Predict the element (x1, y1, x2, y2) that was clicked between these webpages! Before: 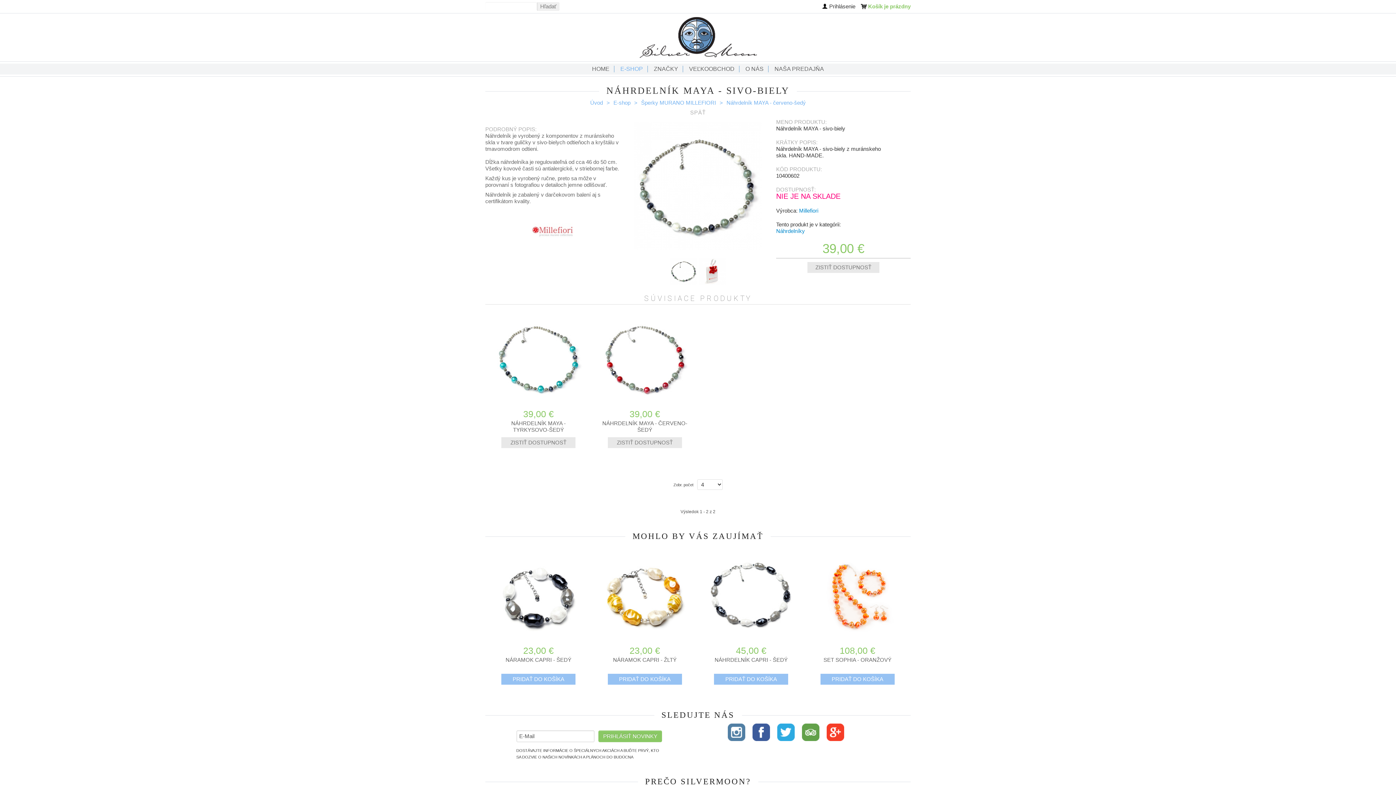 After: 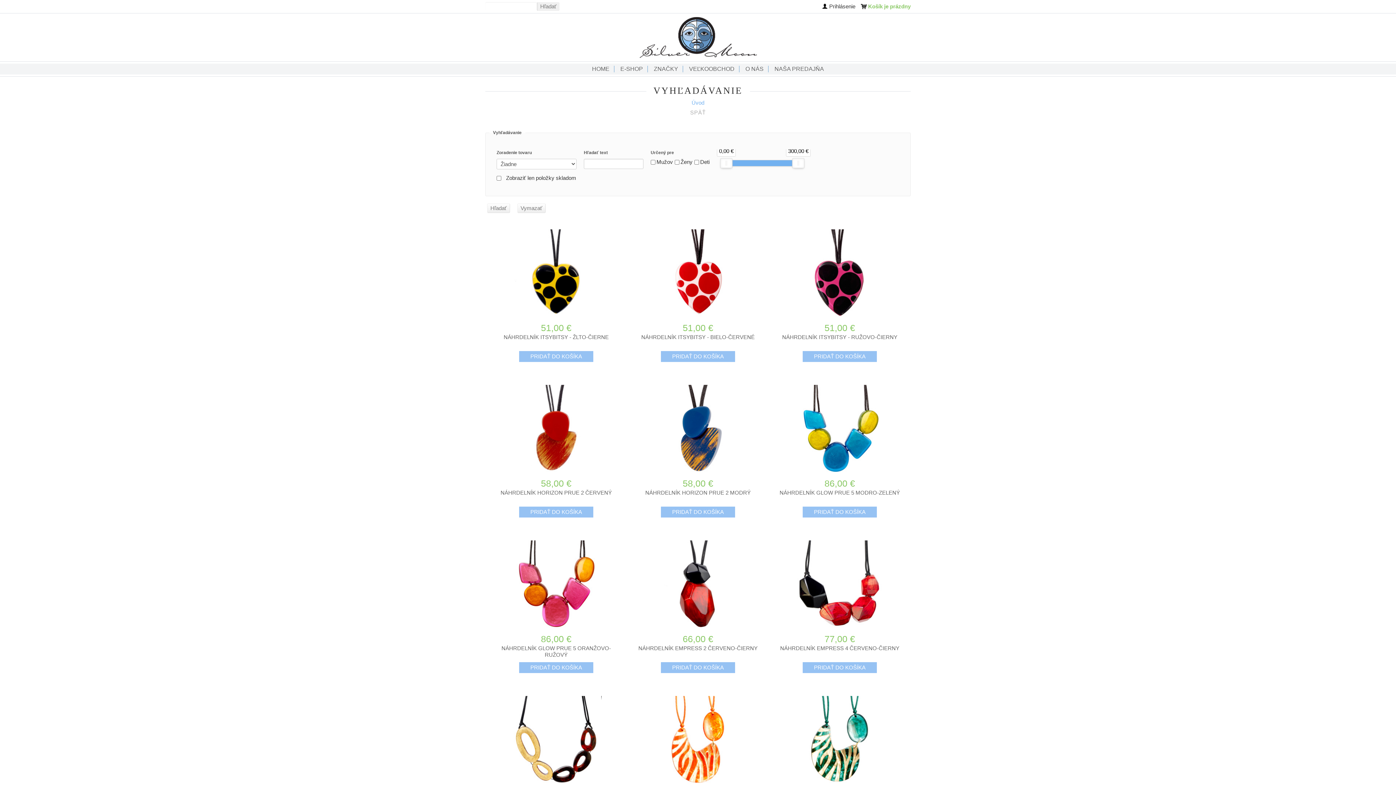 Action: bbox: (537, 2, 559, 10) label: Hľadať